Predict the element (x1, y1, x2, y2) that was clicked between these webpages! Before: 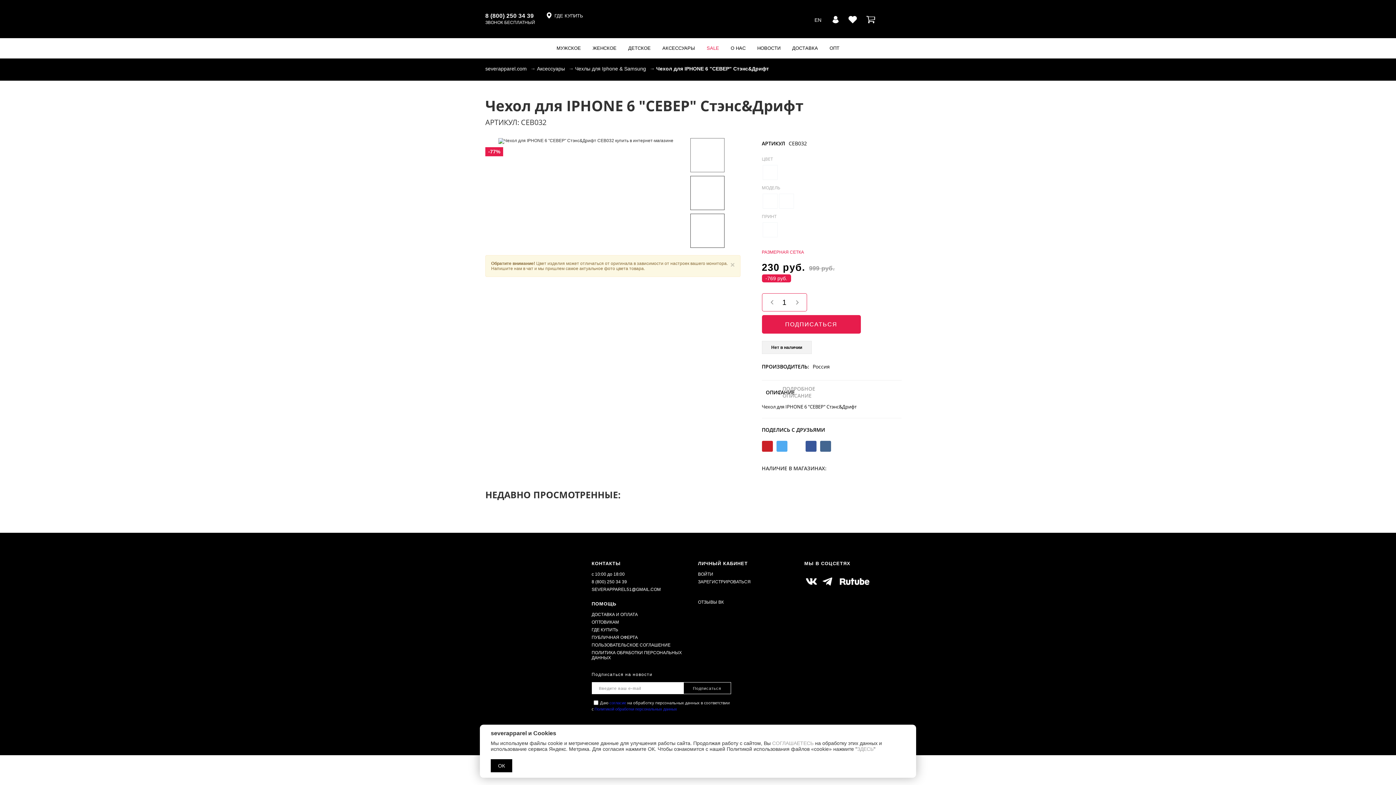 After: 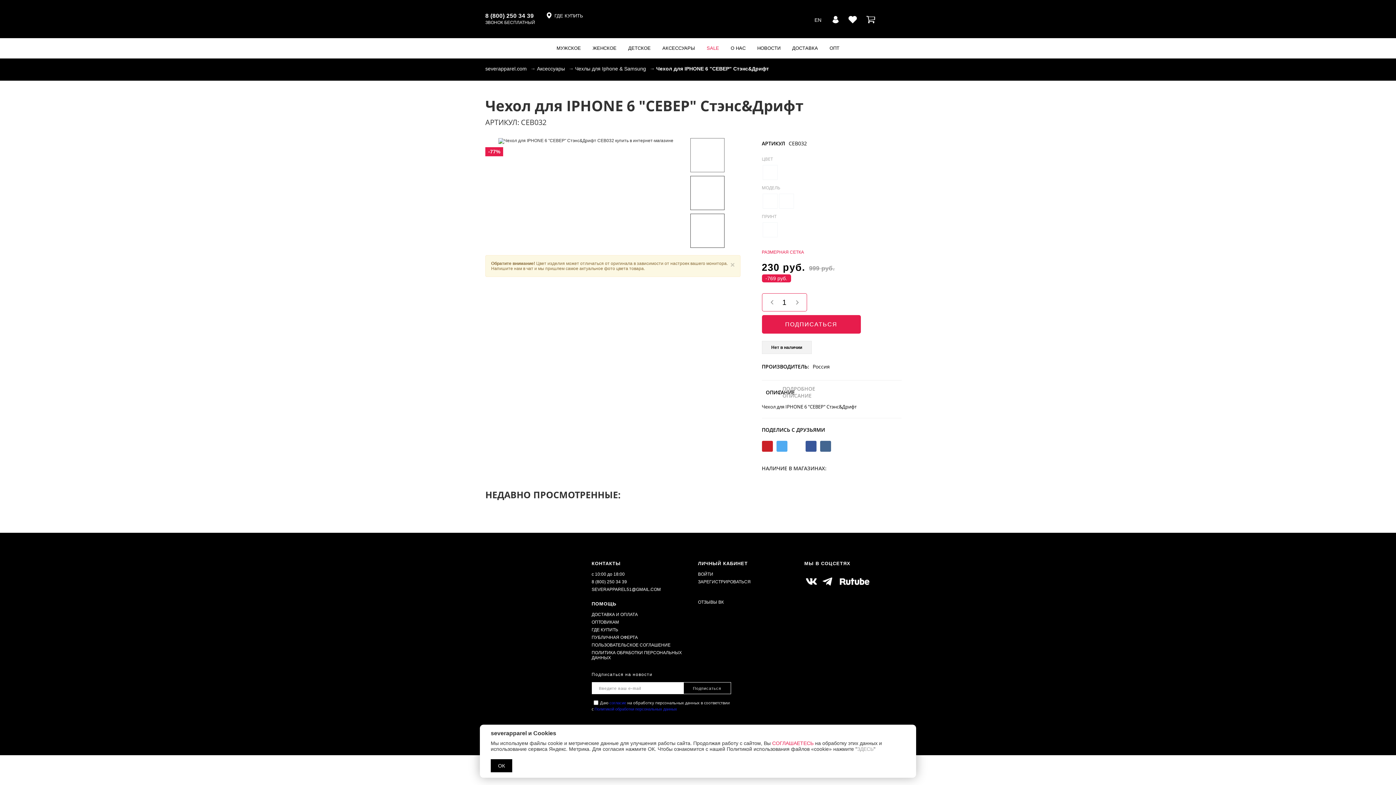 Action: label: СОГЛАШАЕТЕСЬ bbox: (772, 740, 813, 746)